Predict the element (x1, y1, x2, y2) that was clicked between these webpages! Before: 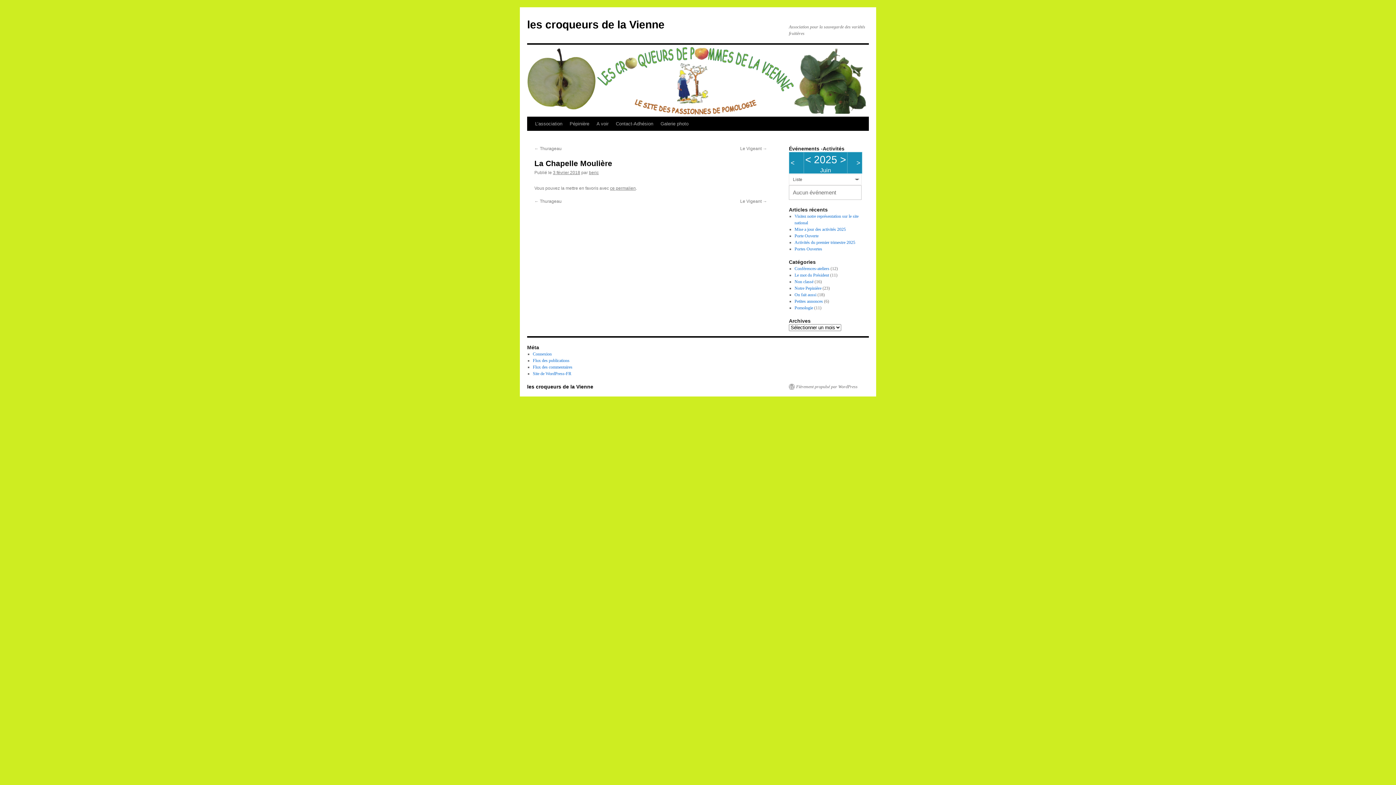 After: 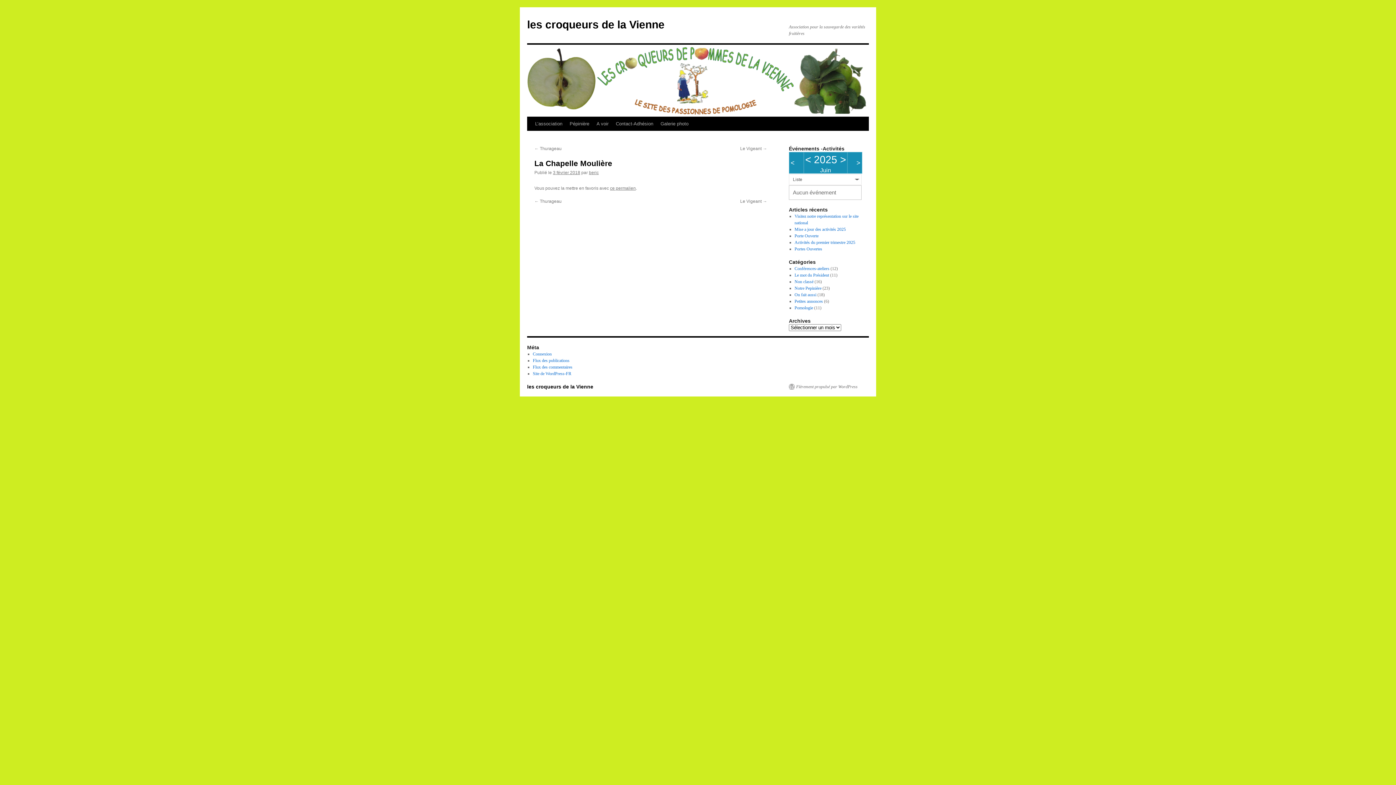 Action: label: 3 février 2018 bbox: (553, 170, 580, 175)